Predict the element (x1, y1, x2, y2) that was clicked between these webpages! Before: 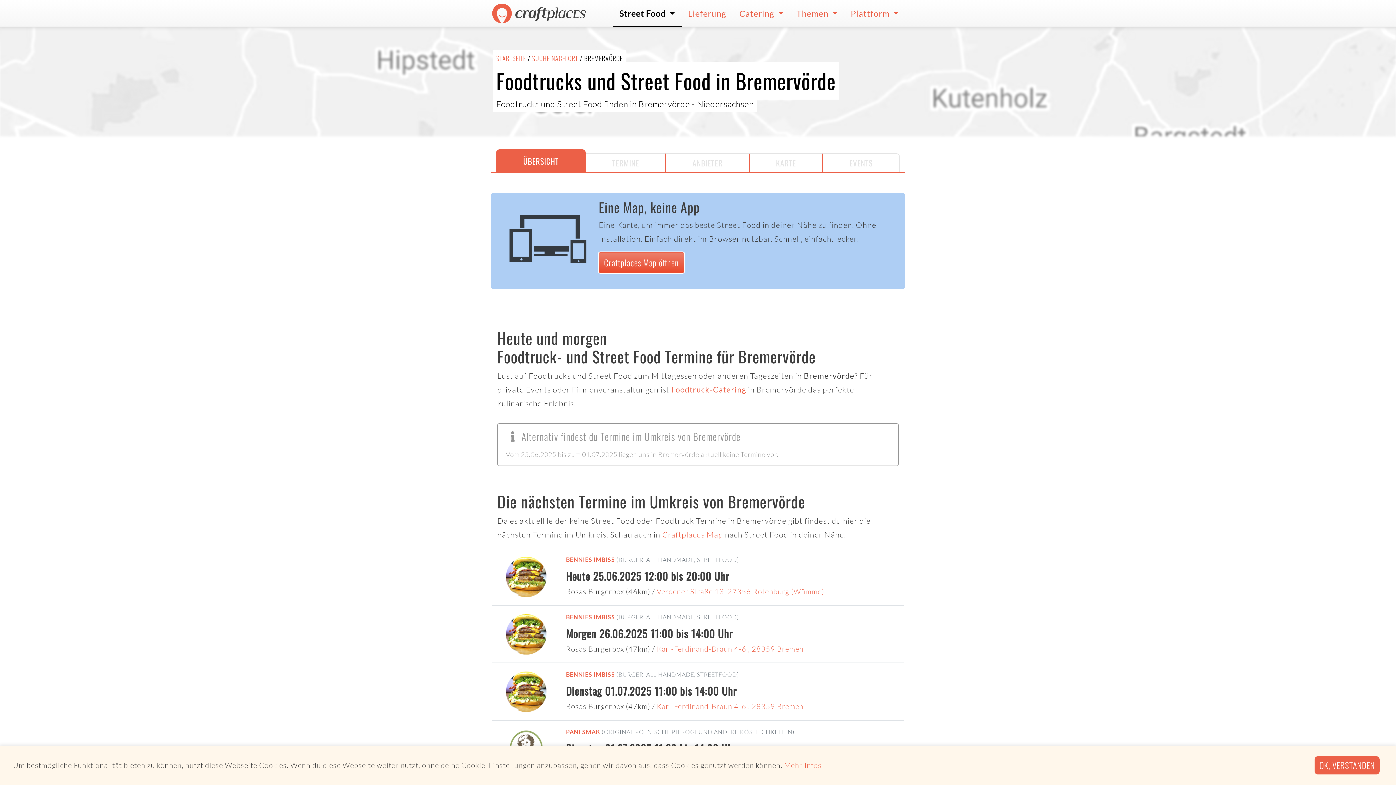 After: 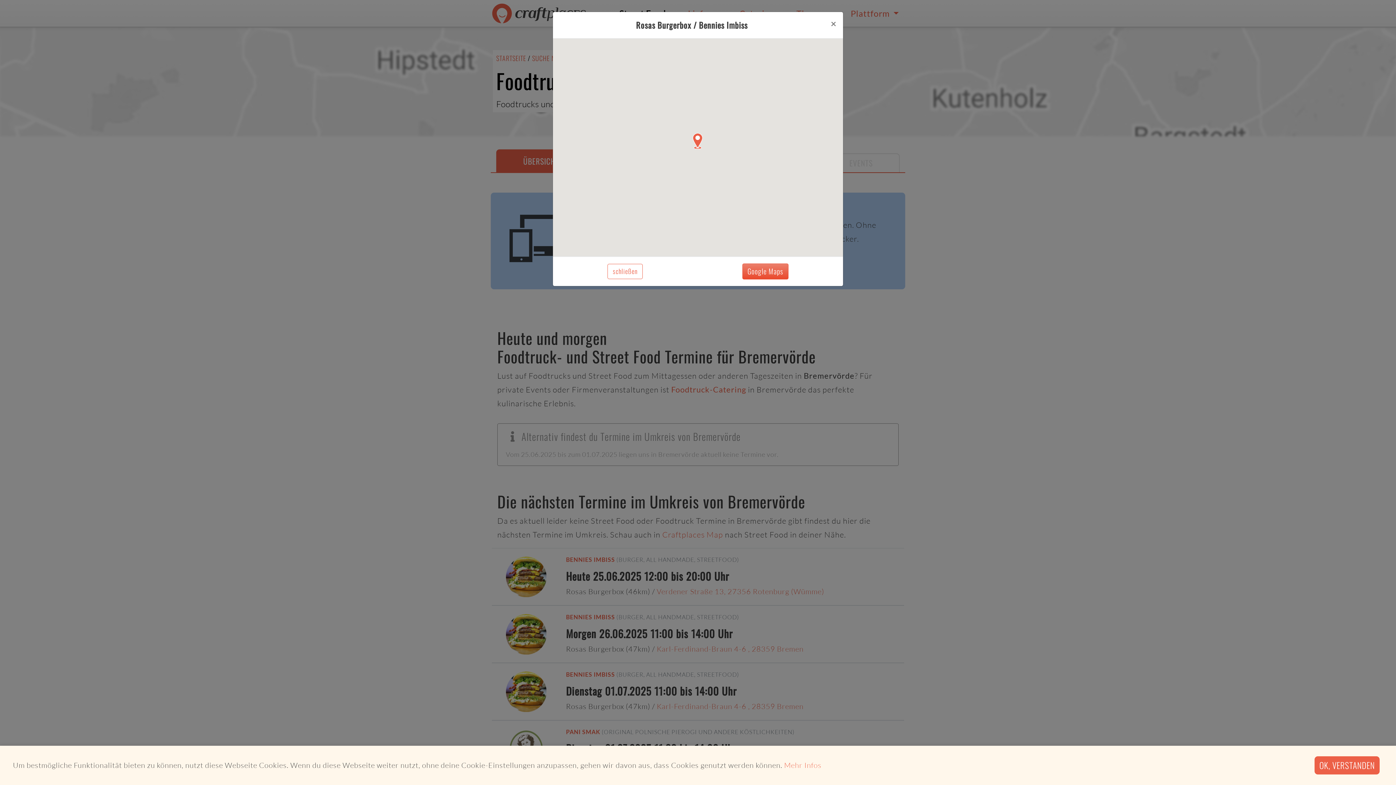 Action: label: Verdener Straße 13, 27356 Rotenburg (Wümme) bbox: (656, 584, 824, 599)